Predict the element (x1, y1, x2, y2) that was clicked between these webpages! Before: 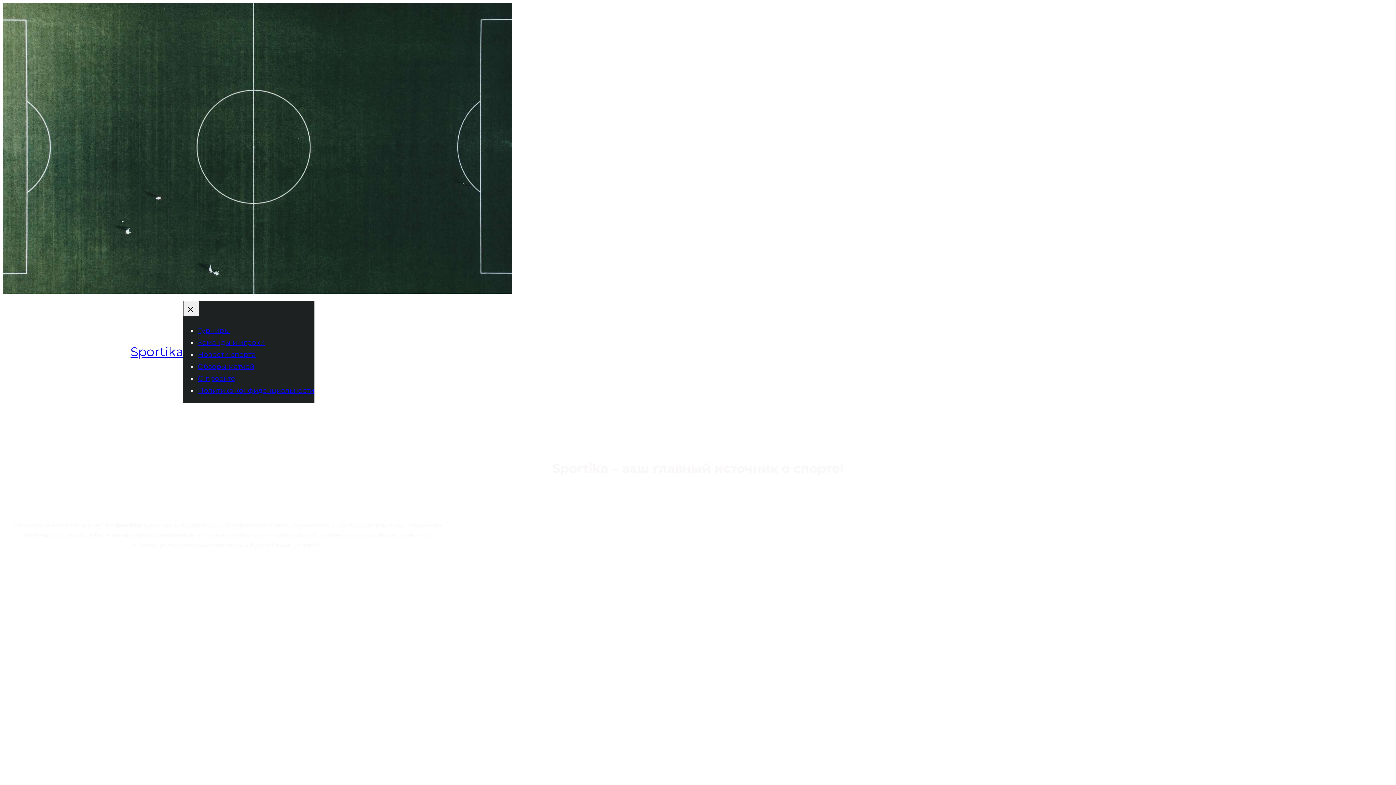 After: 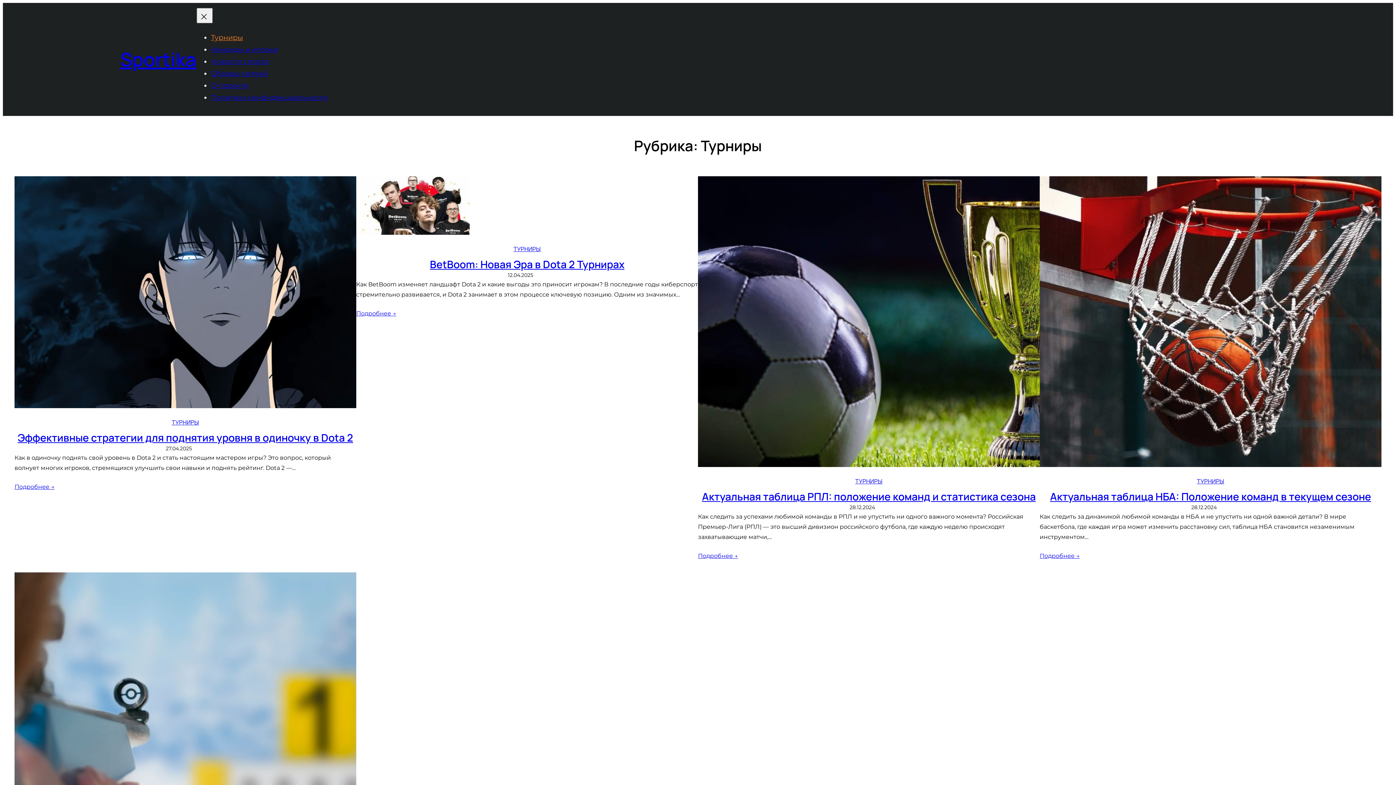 Action: label: Турниры bbox: (197, 326, 229, 334)